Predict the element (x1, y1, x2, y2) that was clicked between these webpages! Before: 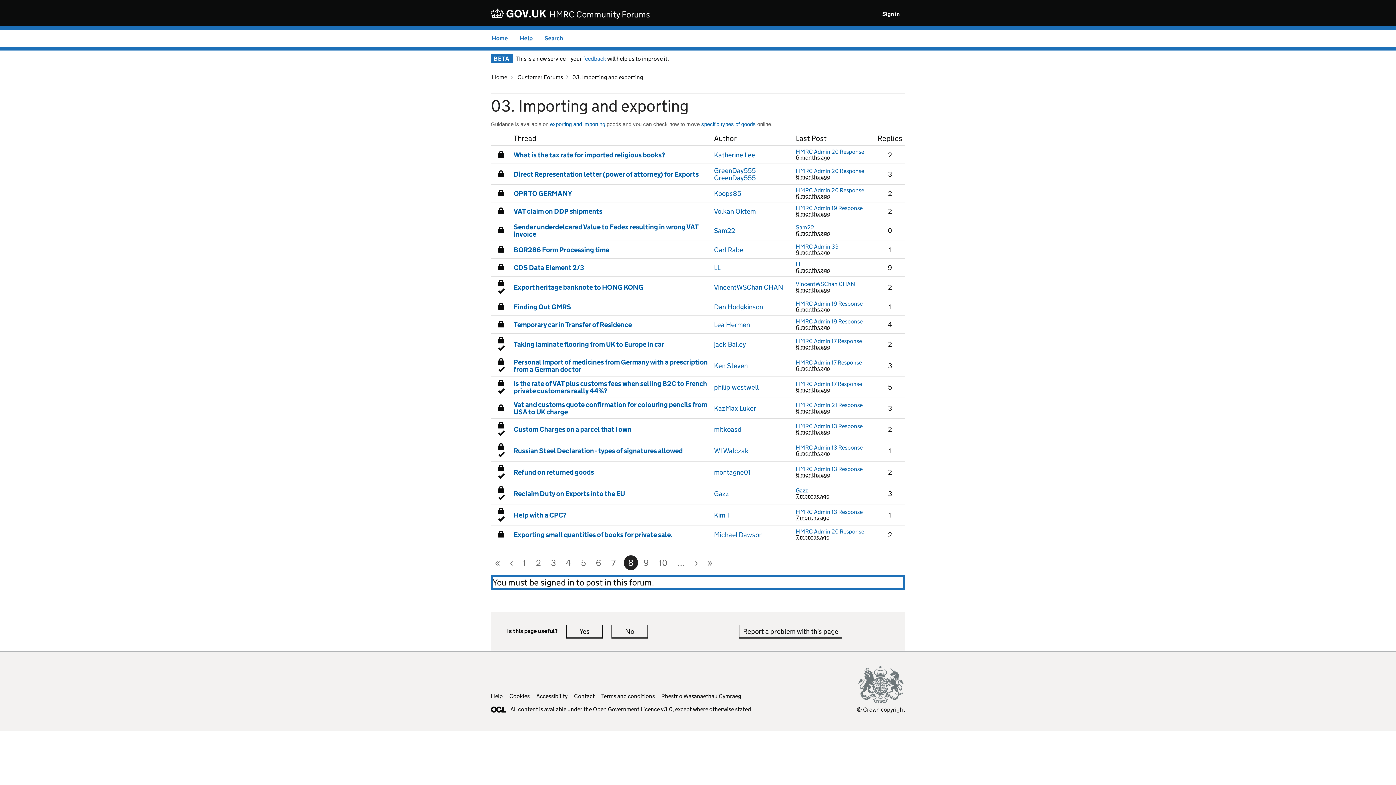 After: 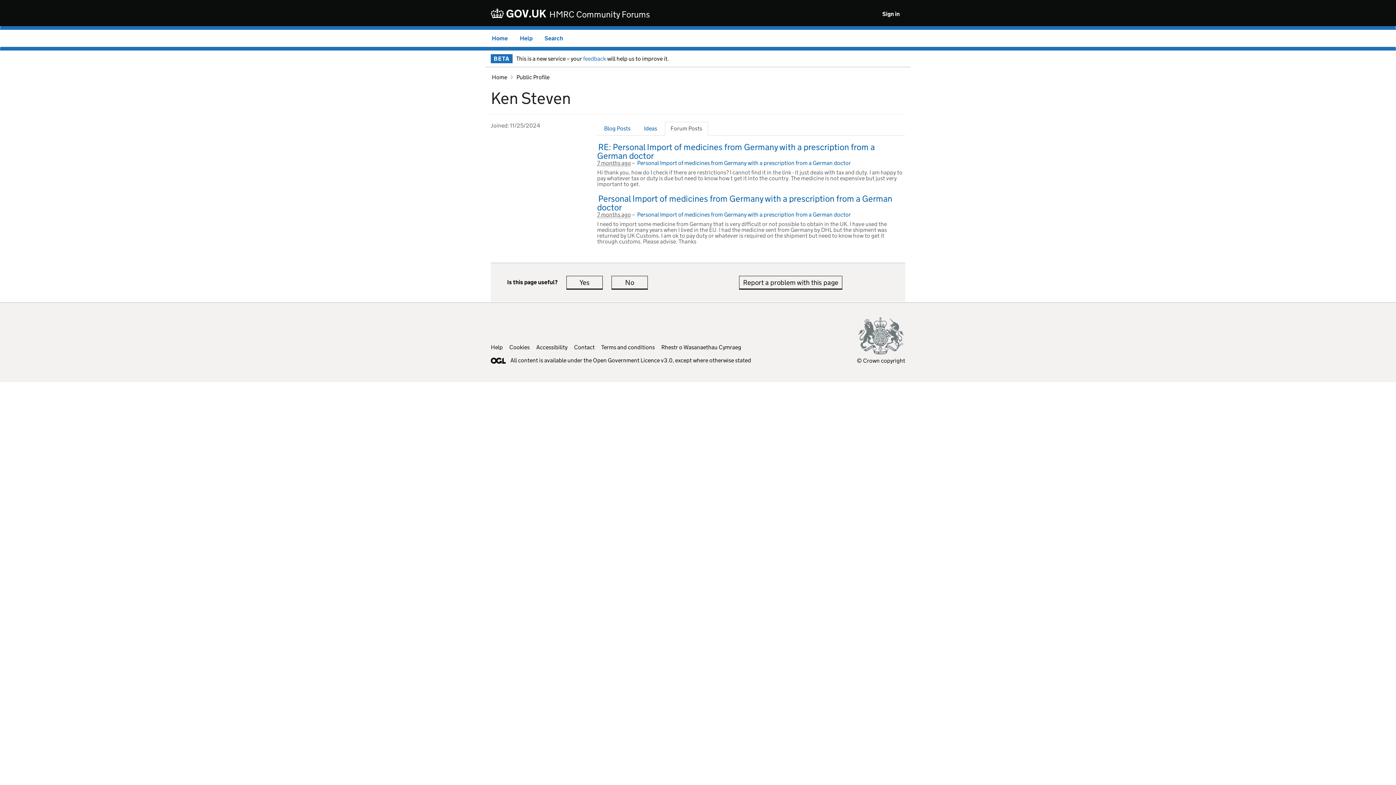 Action: label: Ken Steven bbox: (714, 361, 748, 370)